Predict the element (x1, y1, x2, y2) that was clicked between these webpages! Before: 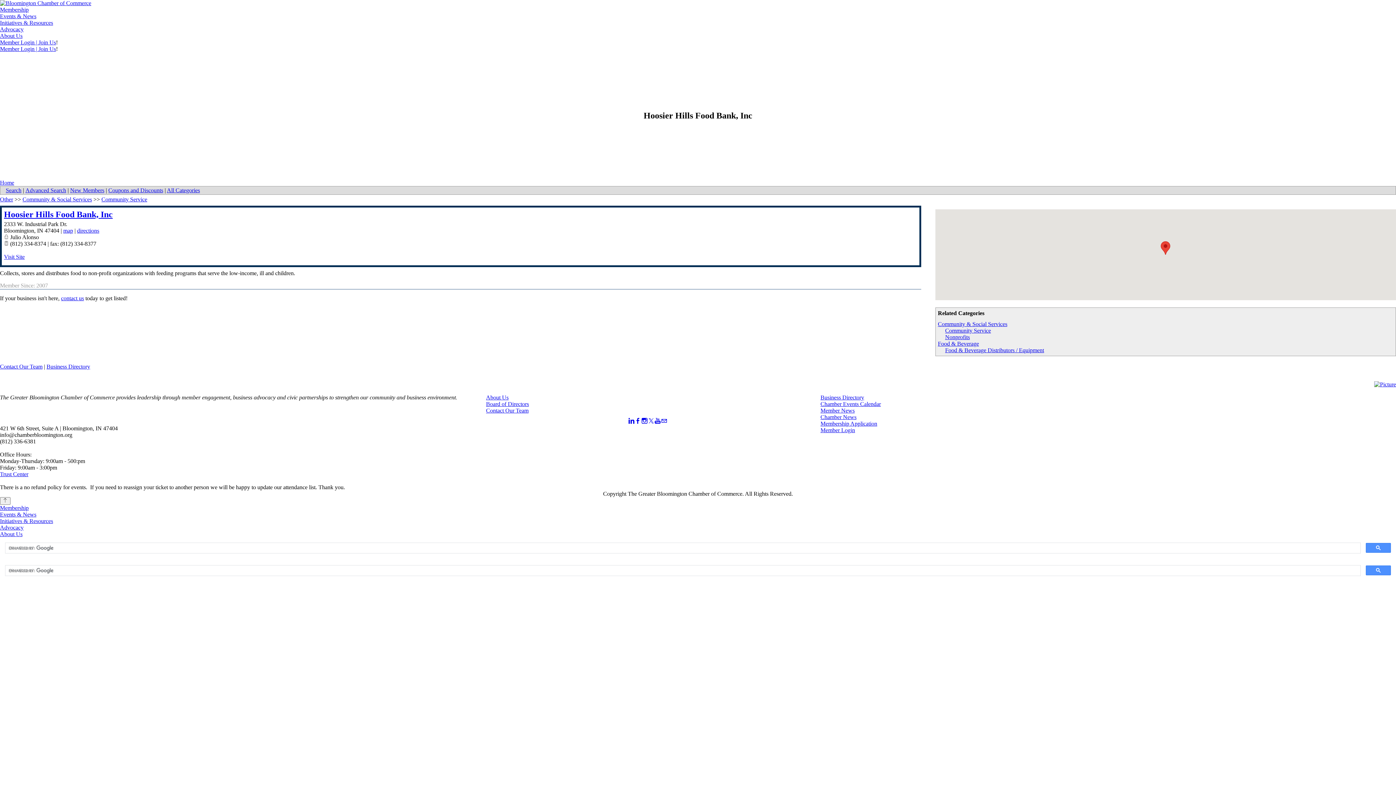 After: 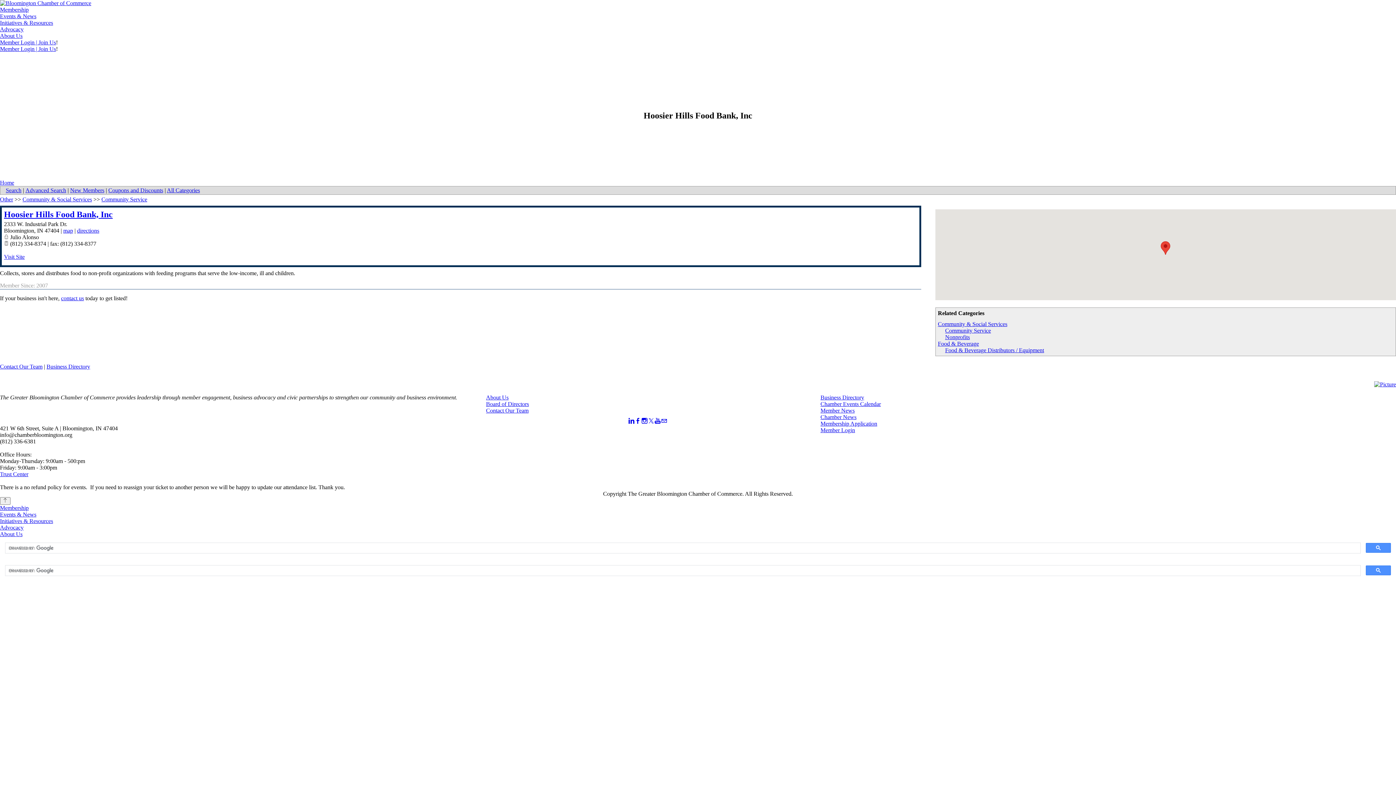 Action: bbox: (820, 420, 877, 426) label: Membership Application